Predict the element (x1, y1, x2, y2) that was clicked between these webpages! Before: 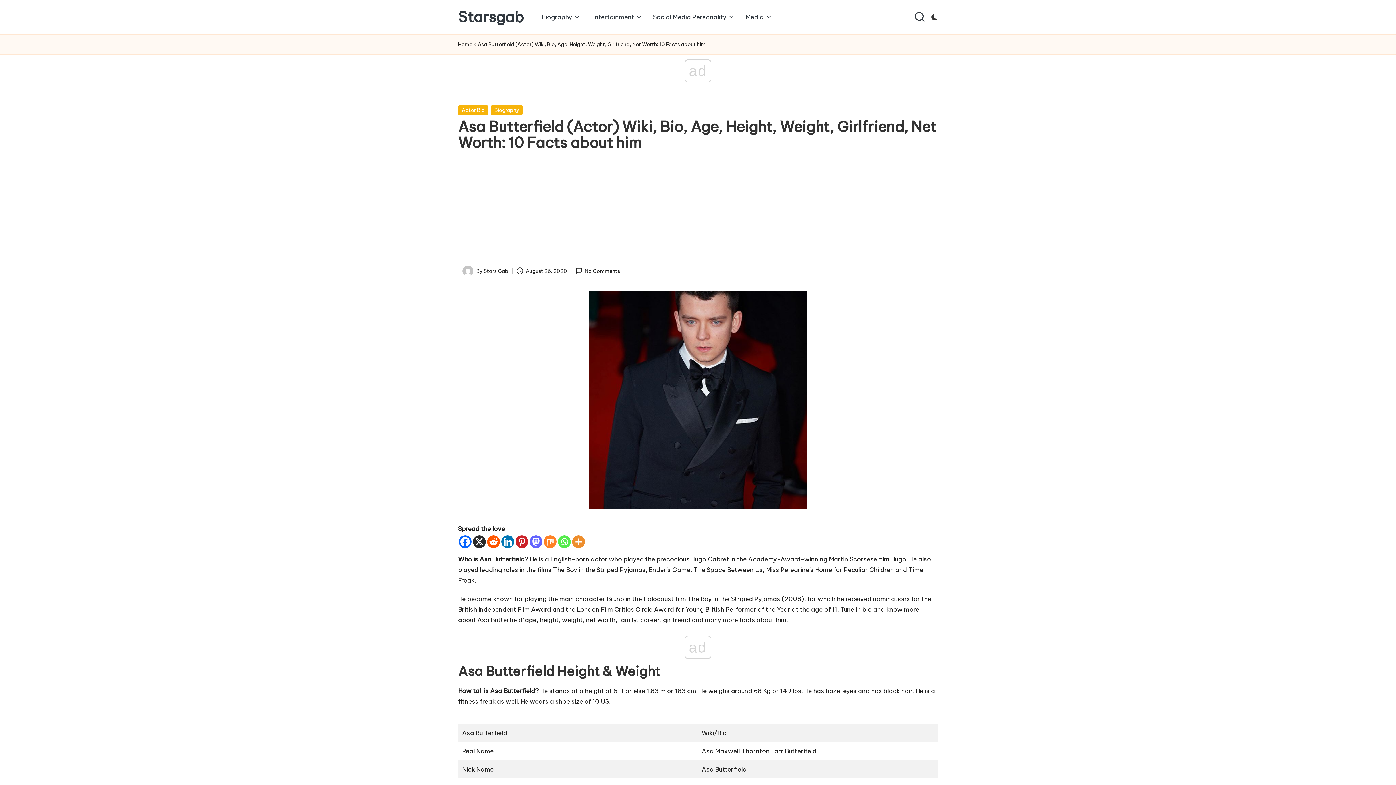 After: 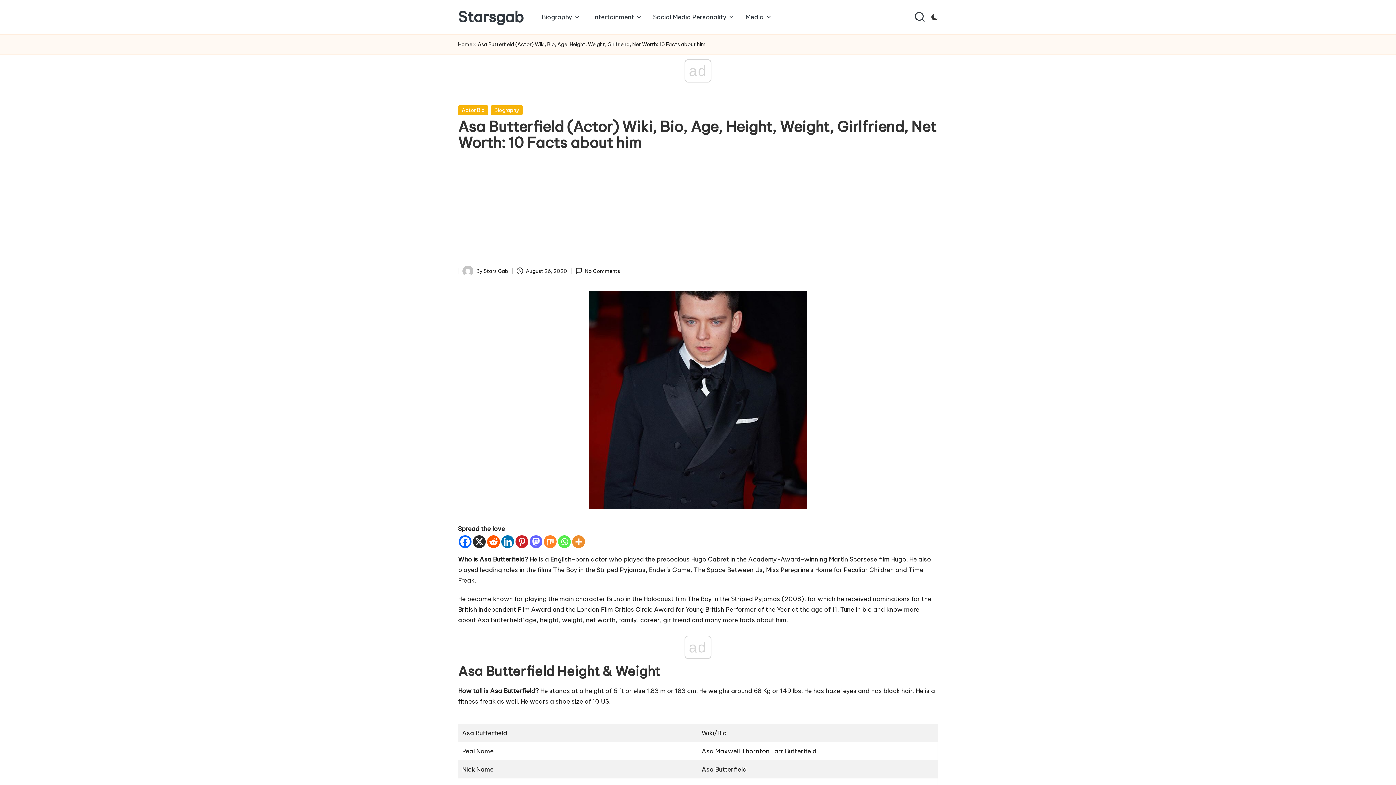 Action: bbox: (487, 535, 500, 548) label: Reddit